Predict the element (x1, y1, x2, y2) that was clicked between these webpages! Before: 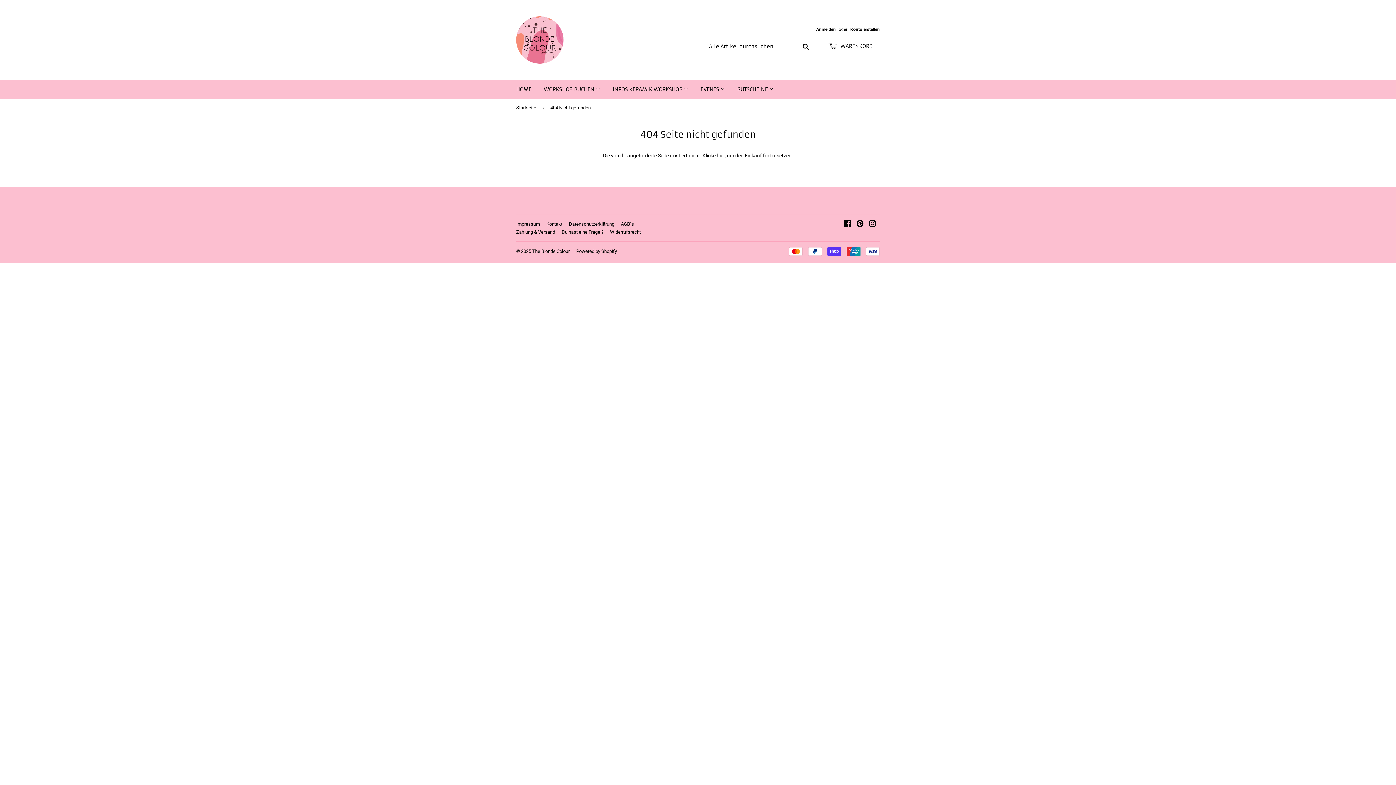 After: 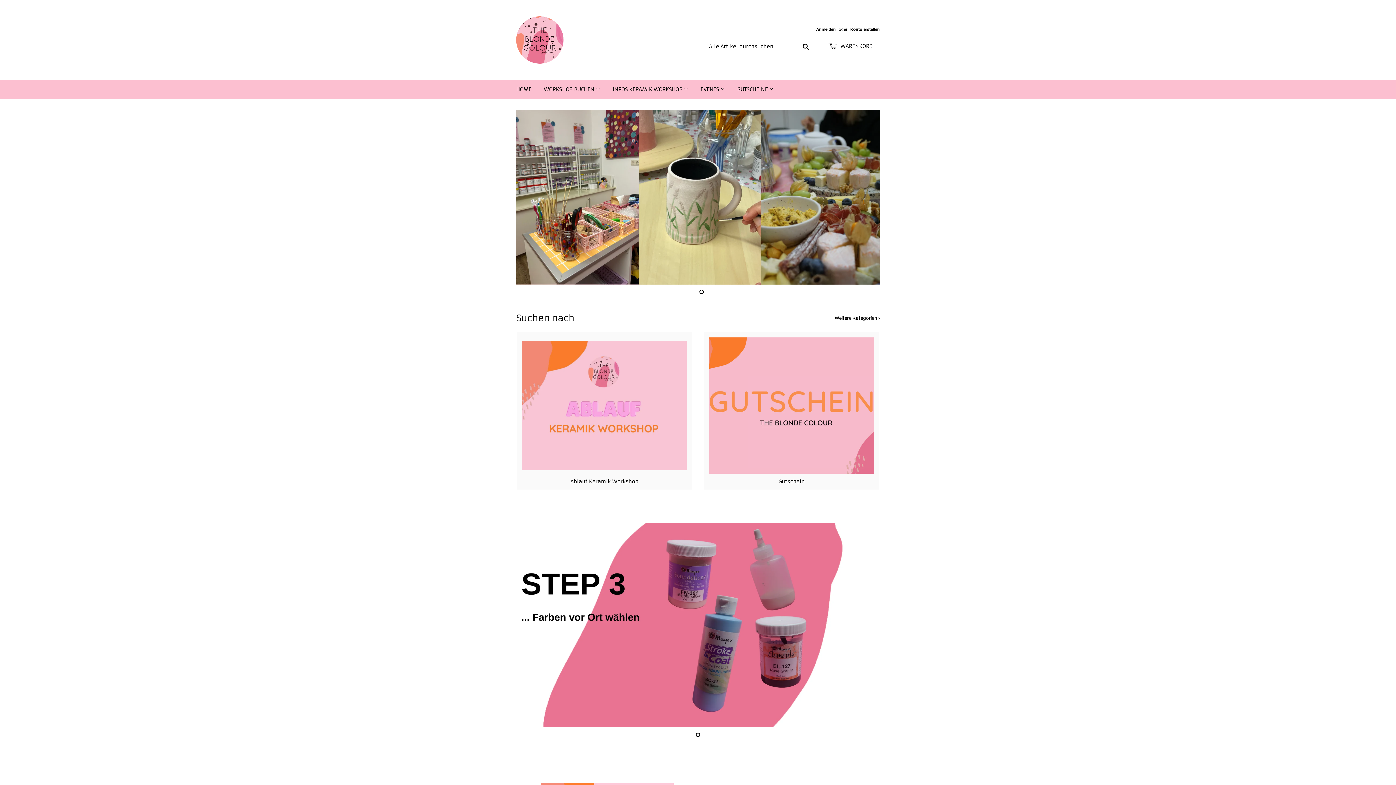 Action: bbox: (516, 98, 538, 117) label: Startseite